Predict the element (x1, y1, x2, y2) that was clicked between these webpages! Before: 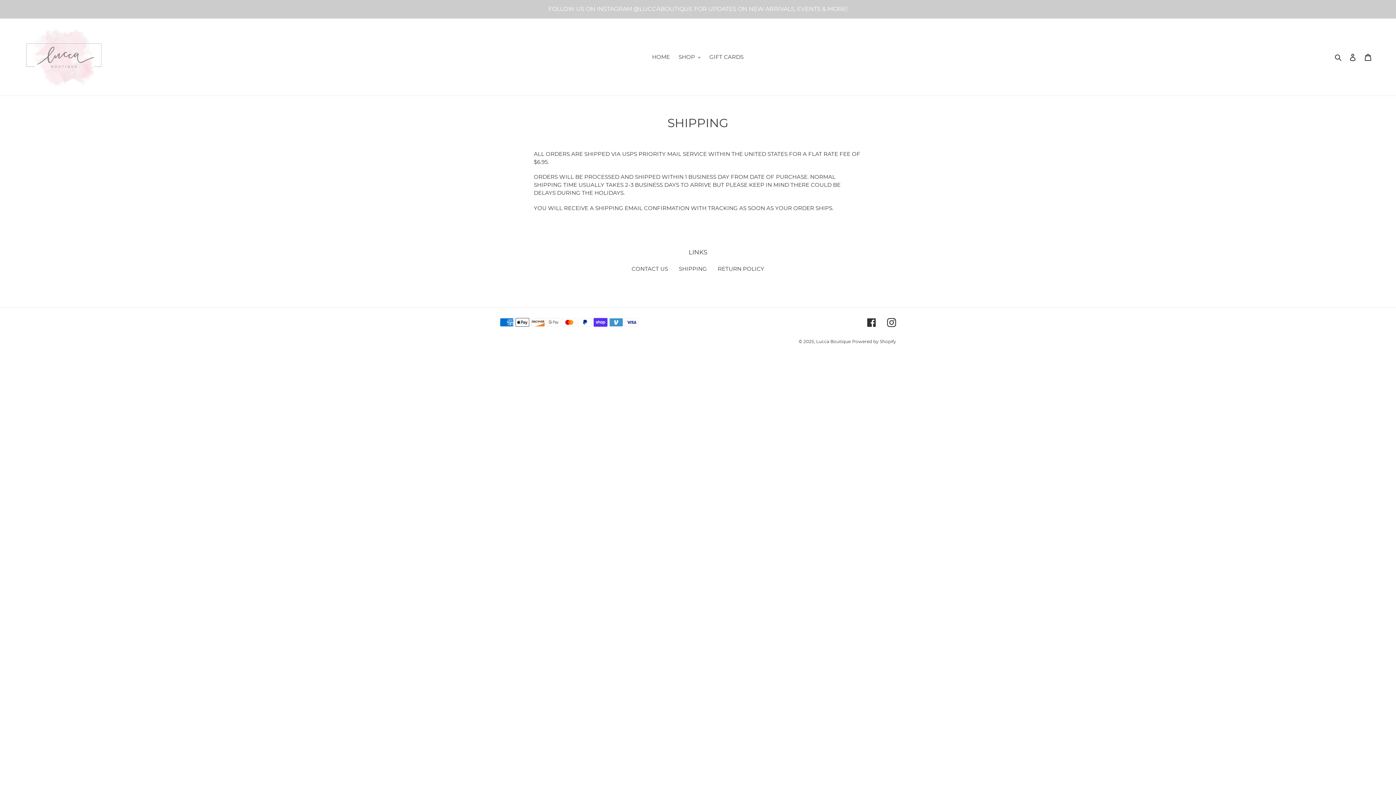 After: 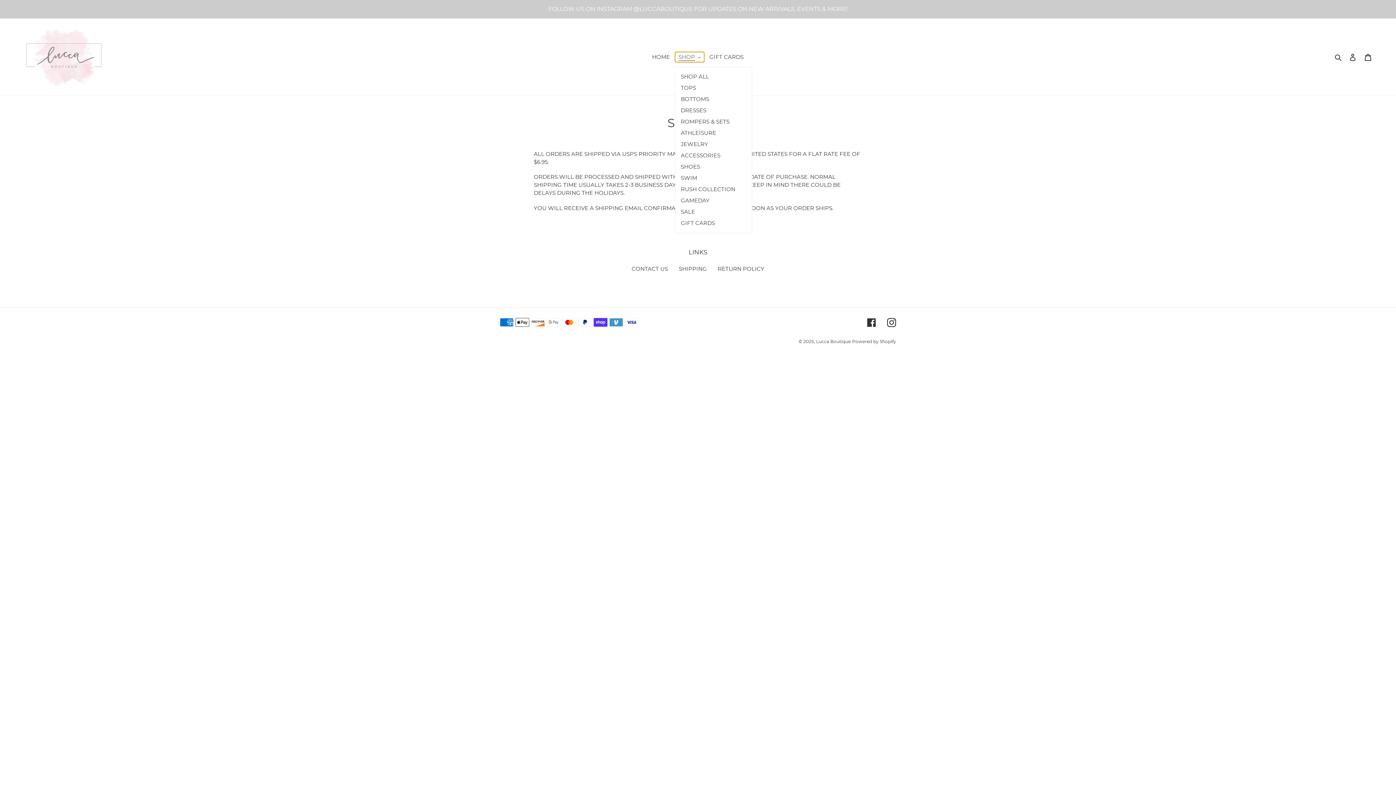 Action: bbox: (675, 52, 704, 62) label: SHOP